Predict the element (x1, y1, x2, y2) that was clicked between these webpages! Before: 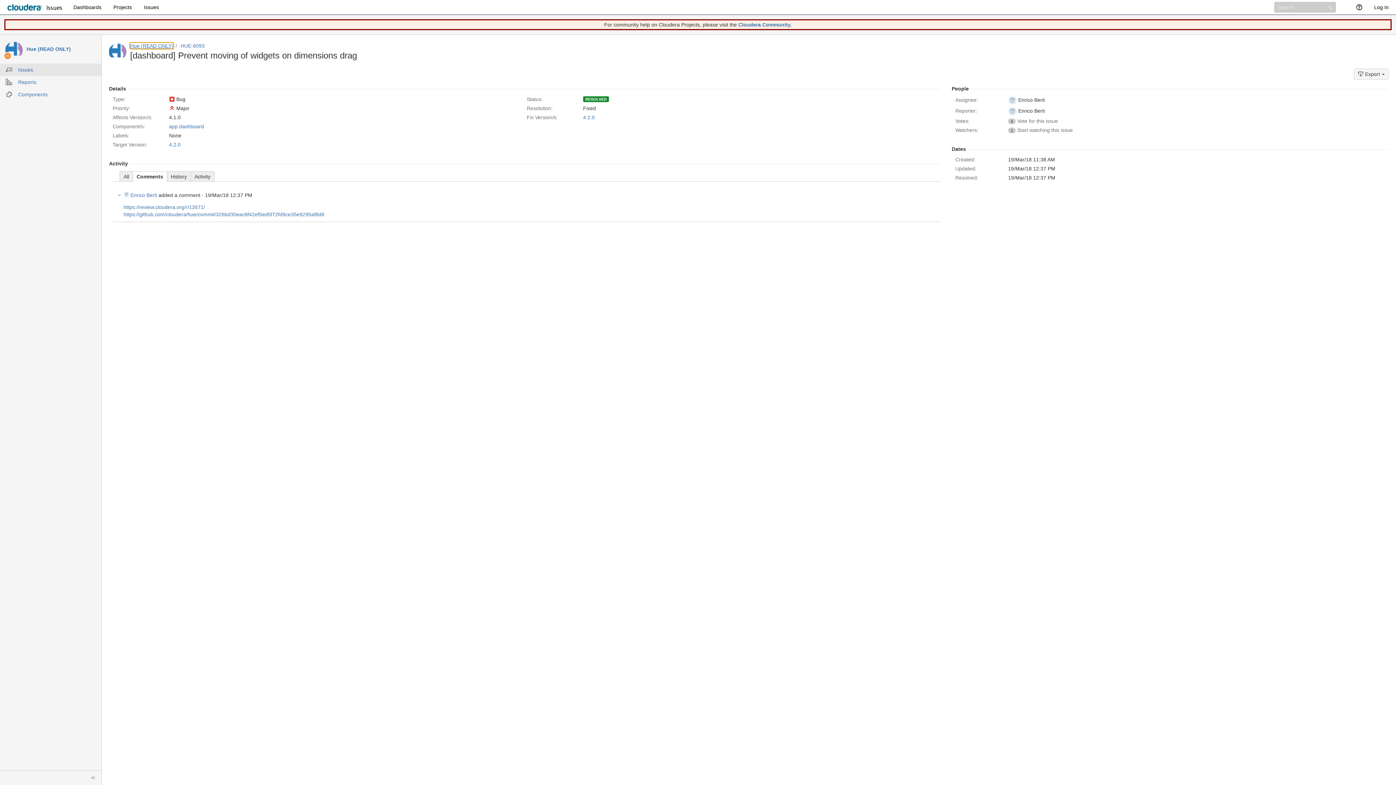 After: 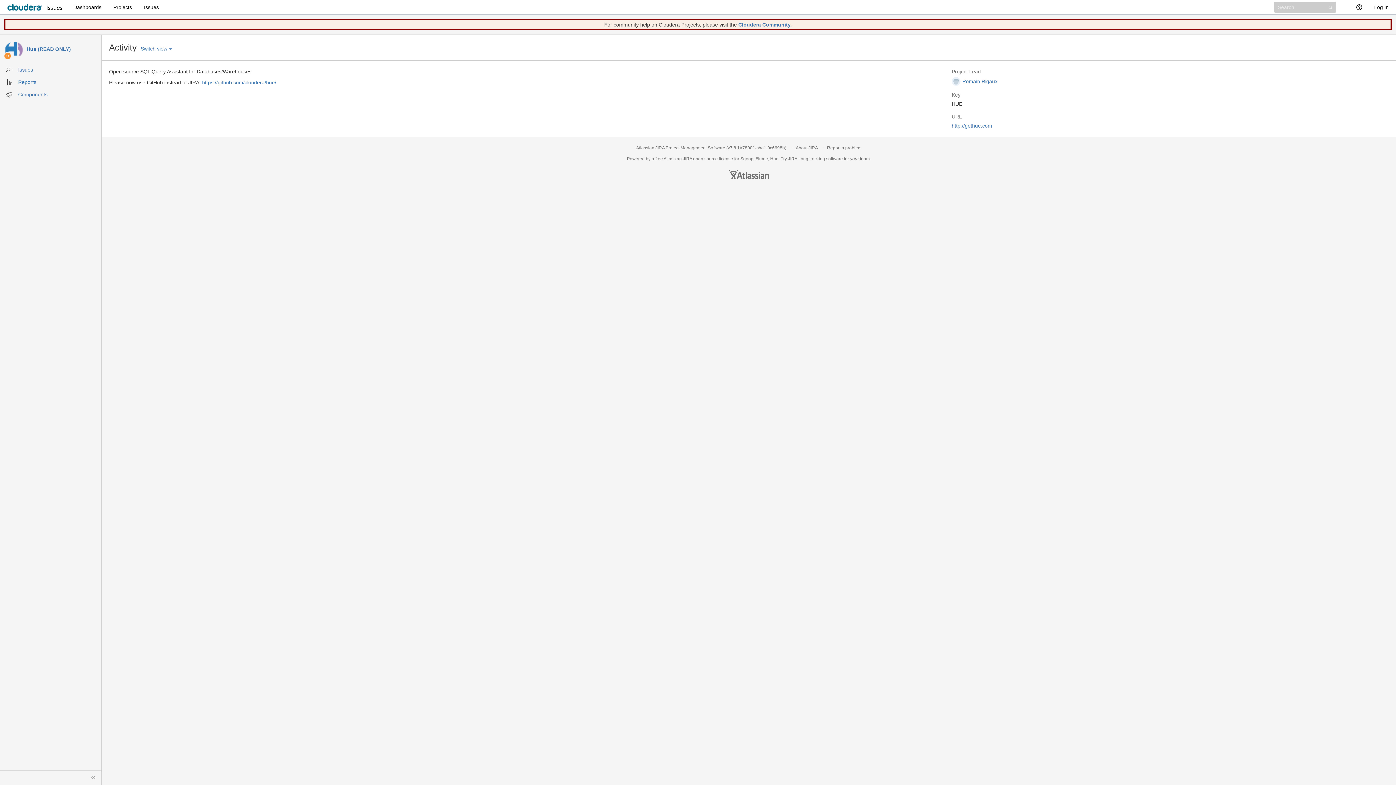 Action: label: Hue (READ ONLY) bbox: (26, 40, 96, 57)